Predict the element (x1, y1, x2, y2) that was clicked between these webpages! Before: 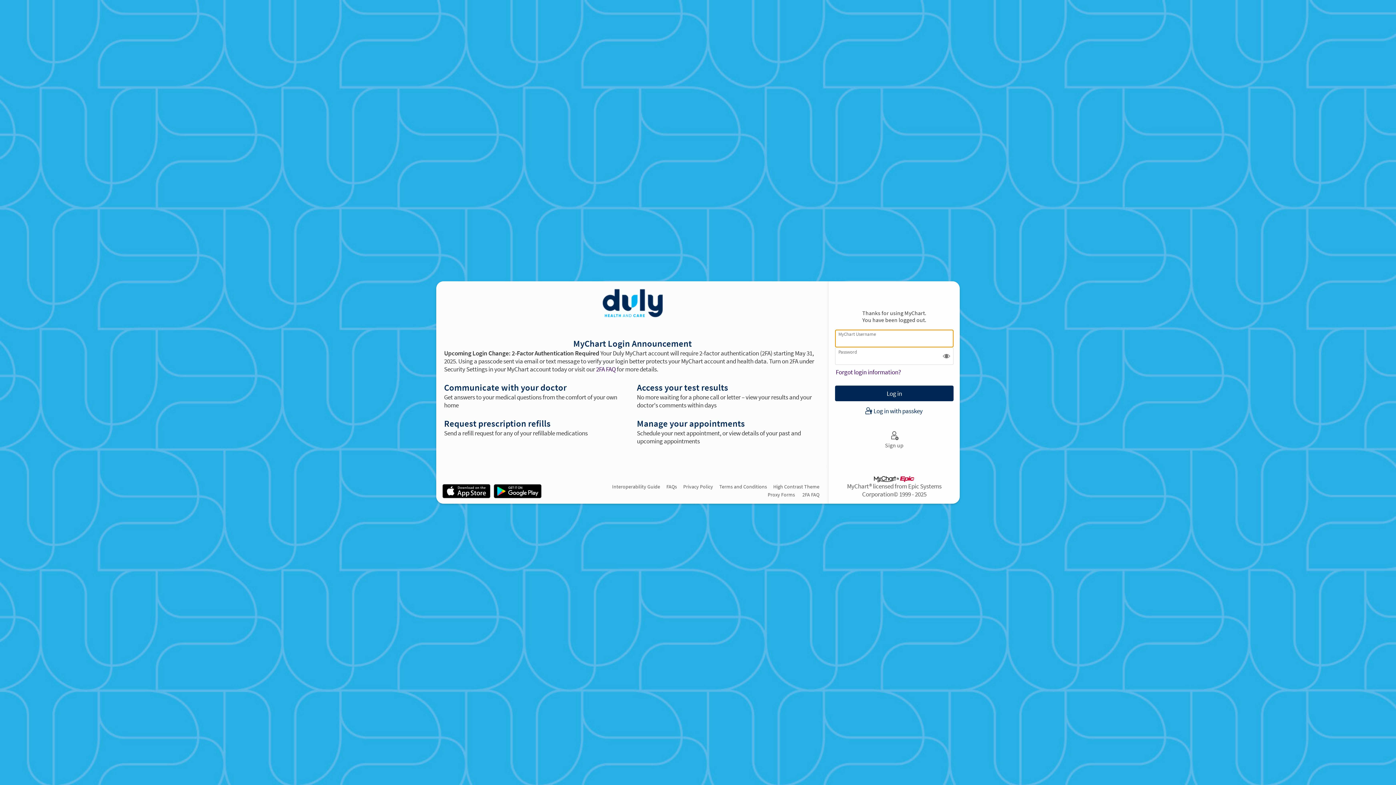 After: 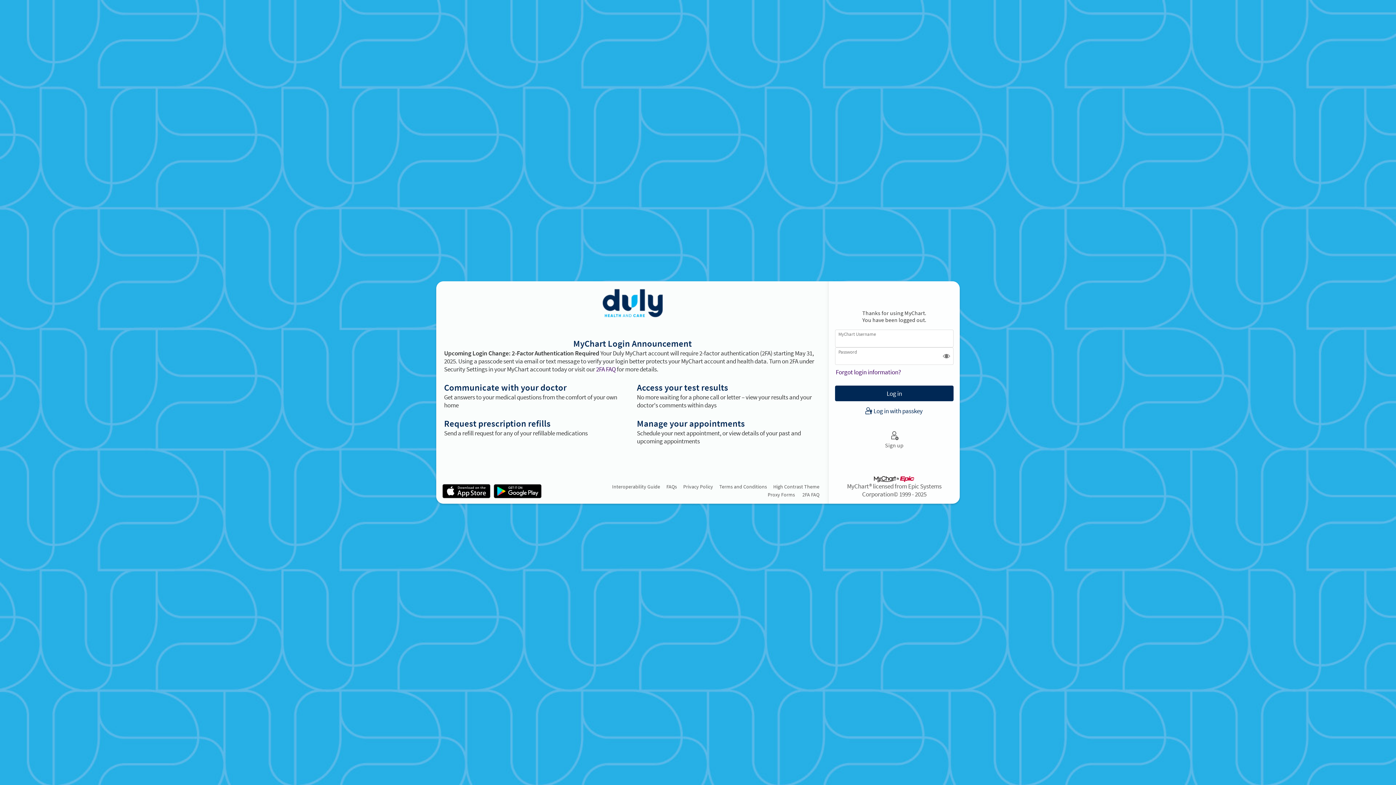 Action: label: 2FA FAQ bbox: (802, 491, 819, 498)